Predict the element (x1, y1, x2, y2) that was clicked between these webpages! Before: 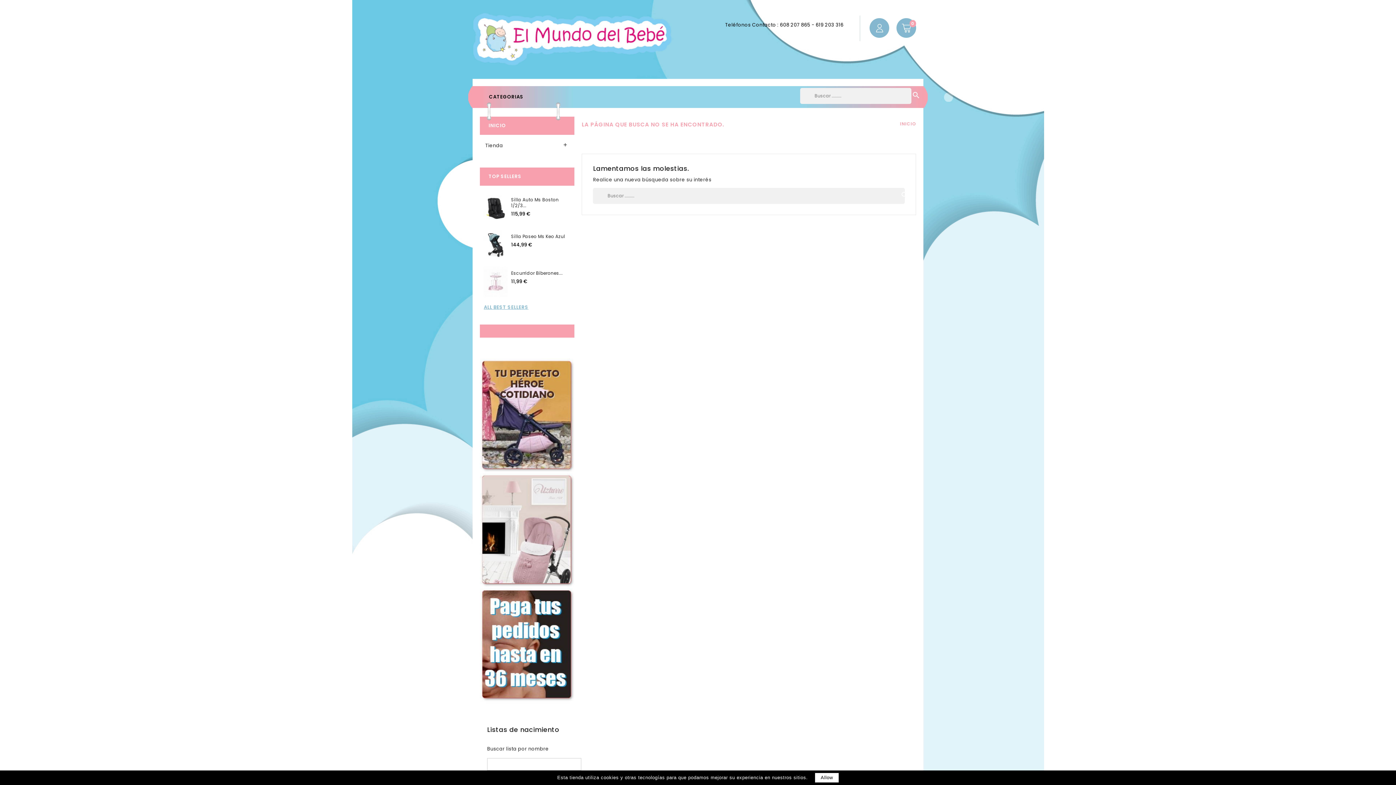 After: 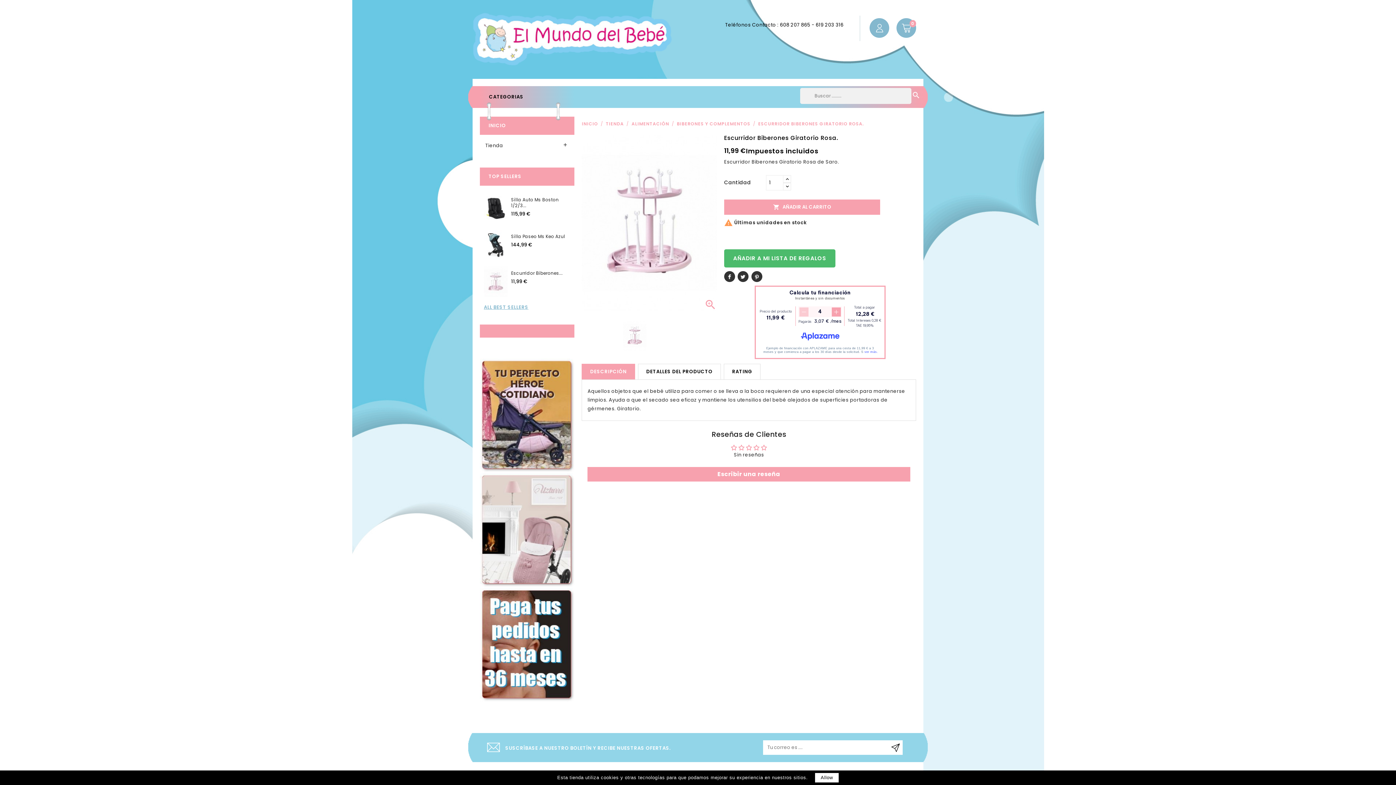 Action: bbox: (484, 266, 507, 297)